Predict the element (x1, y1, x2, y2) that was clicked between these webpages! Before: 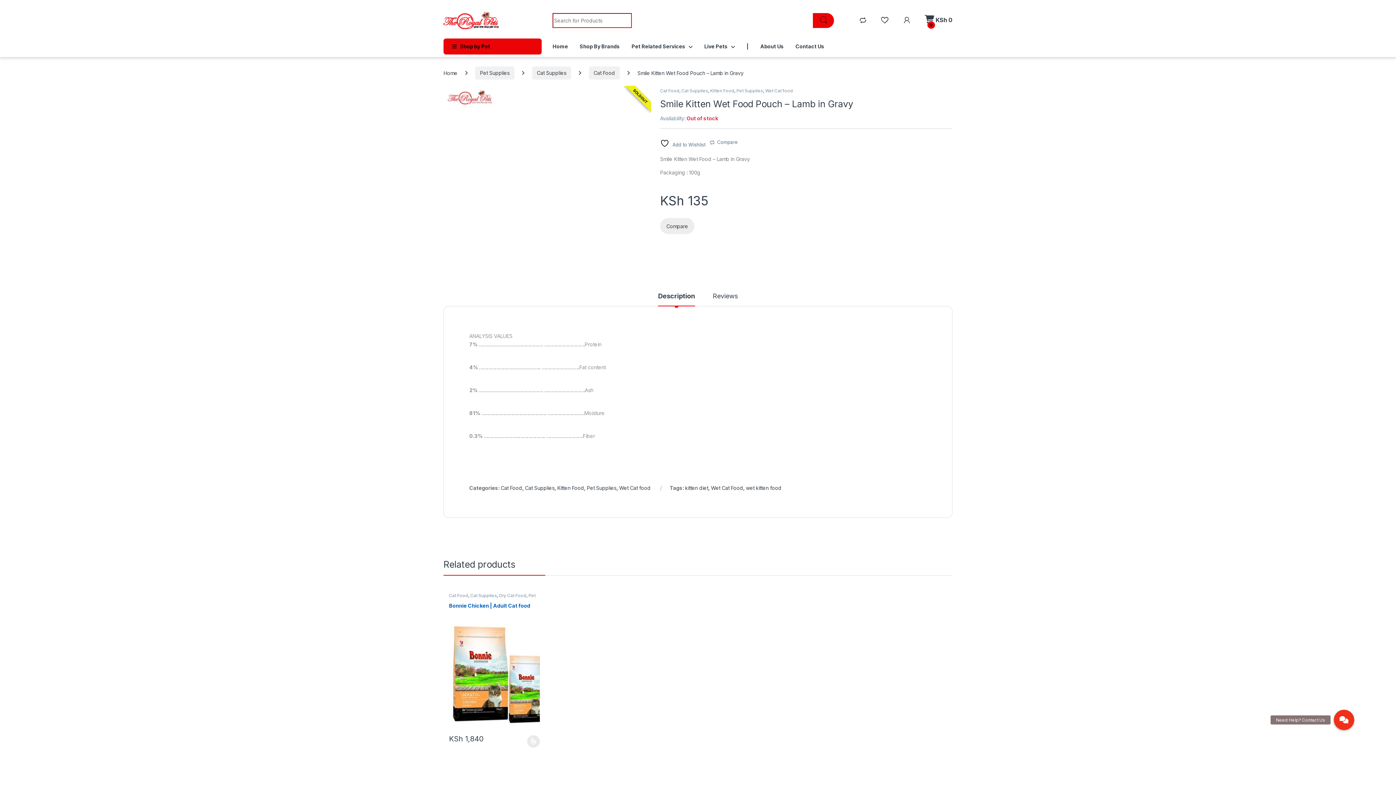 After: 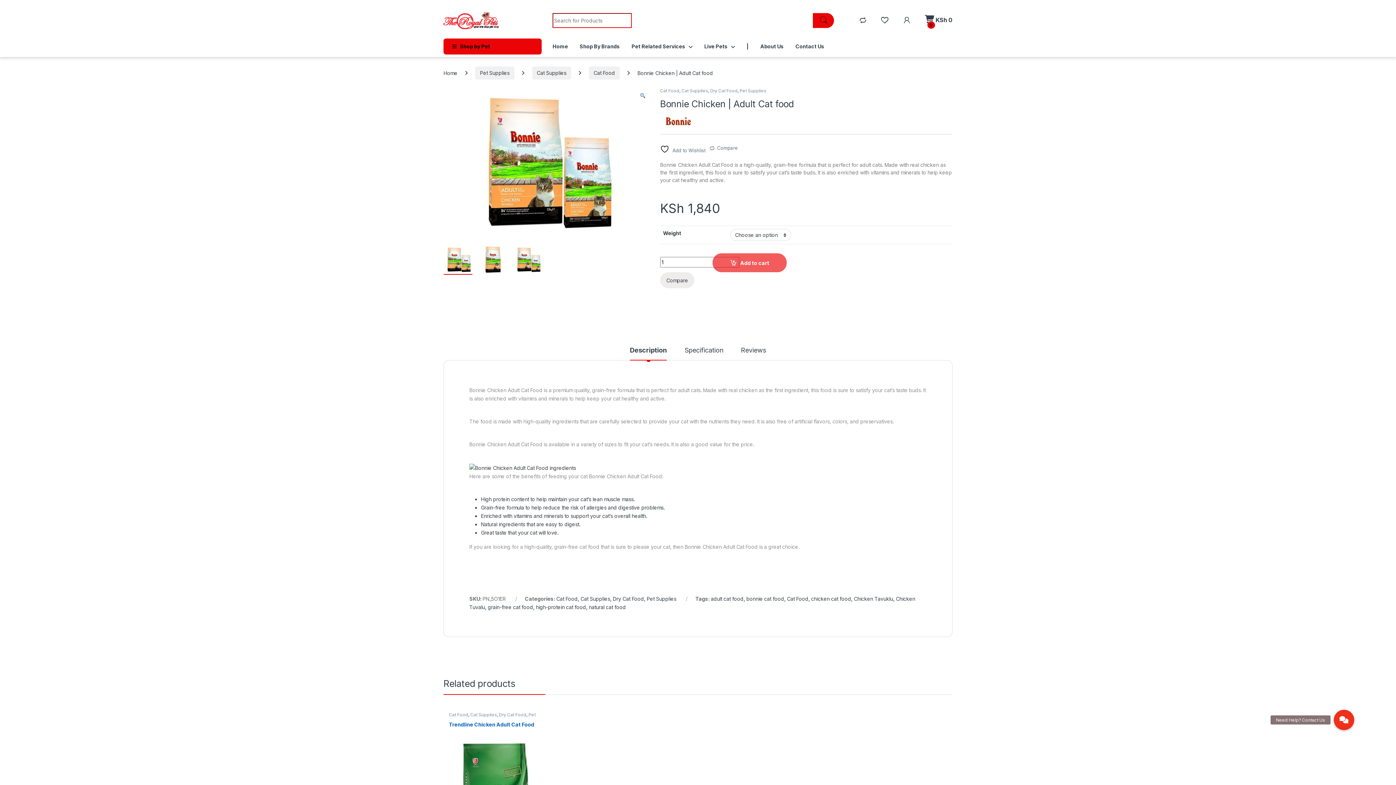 Action: label: Bonnie Chicken | Adult Cat food bbox: (449, 602, 540, 731)